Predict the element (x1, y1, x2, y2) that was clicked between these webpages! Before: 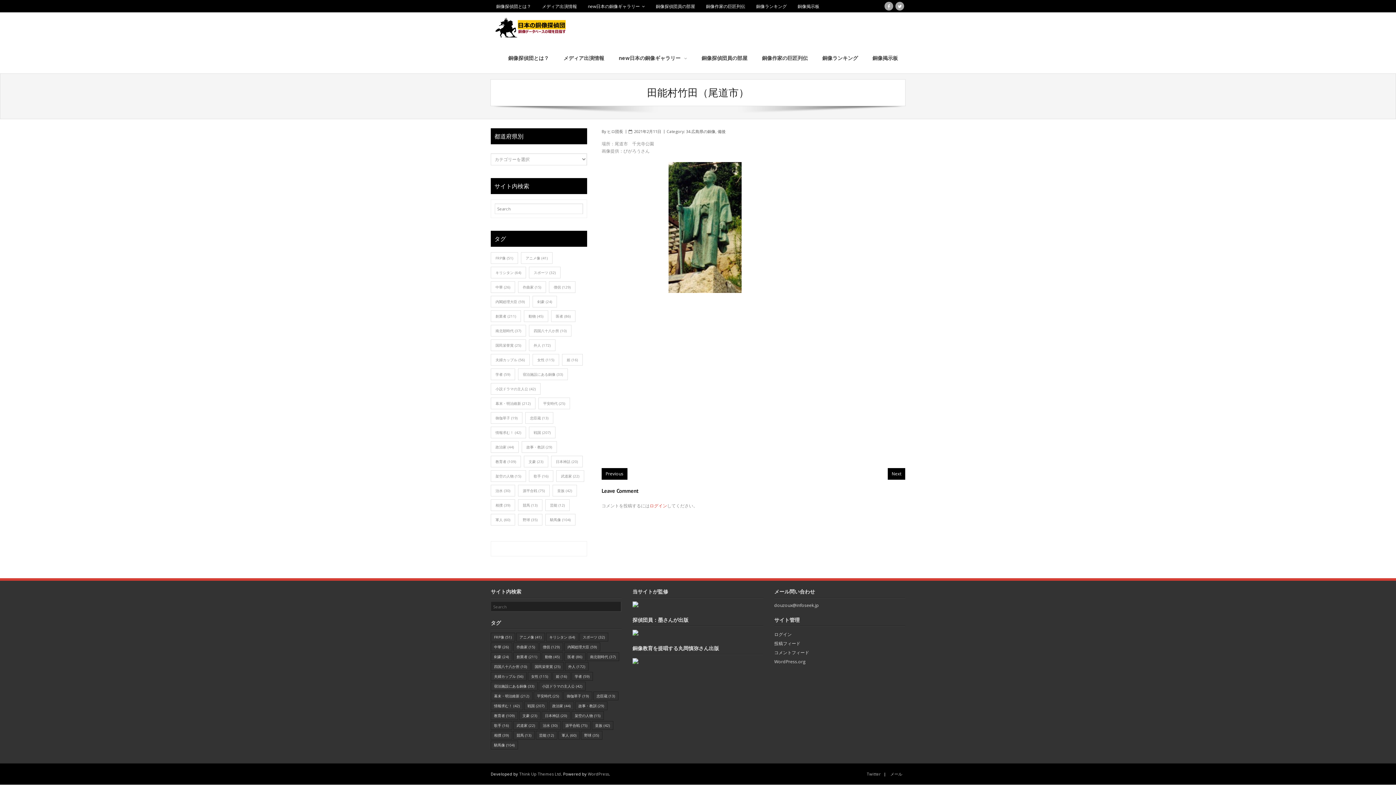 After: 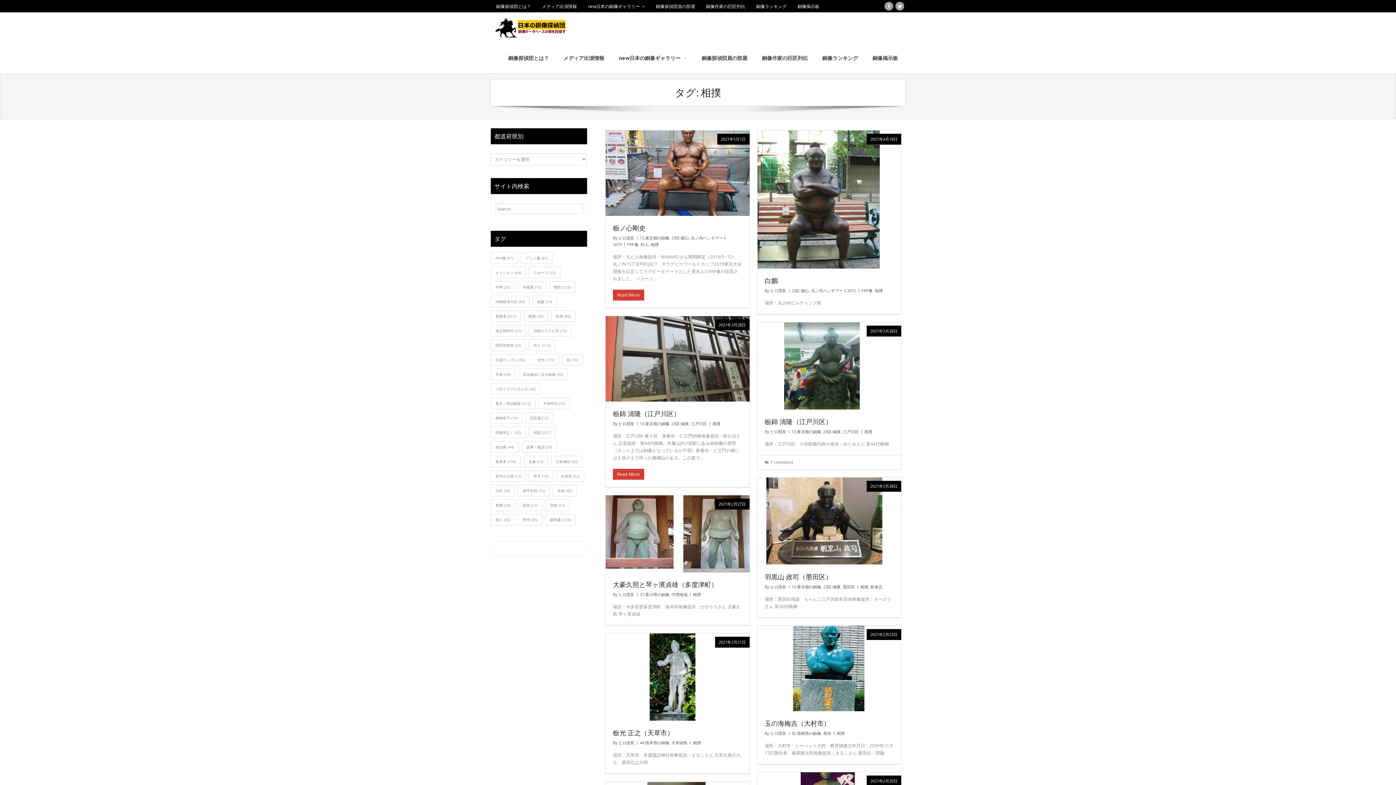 Action: label: 相撲 (39個の項目) bbox: (490, 499, 515, 511)